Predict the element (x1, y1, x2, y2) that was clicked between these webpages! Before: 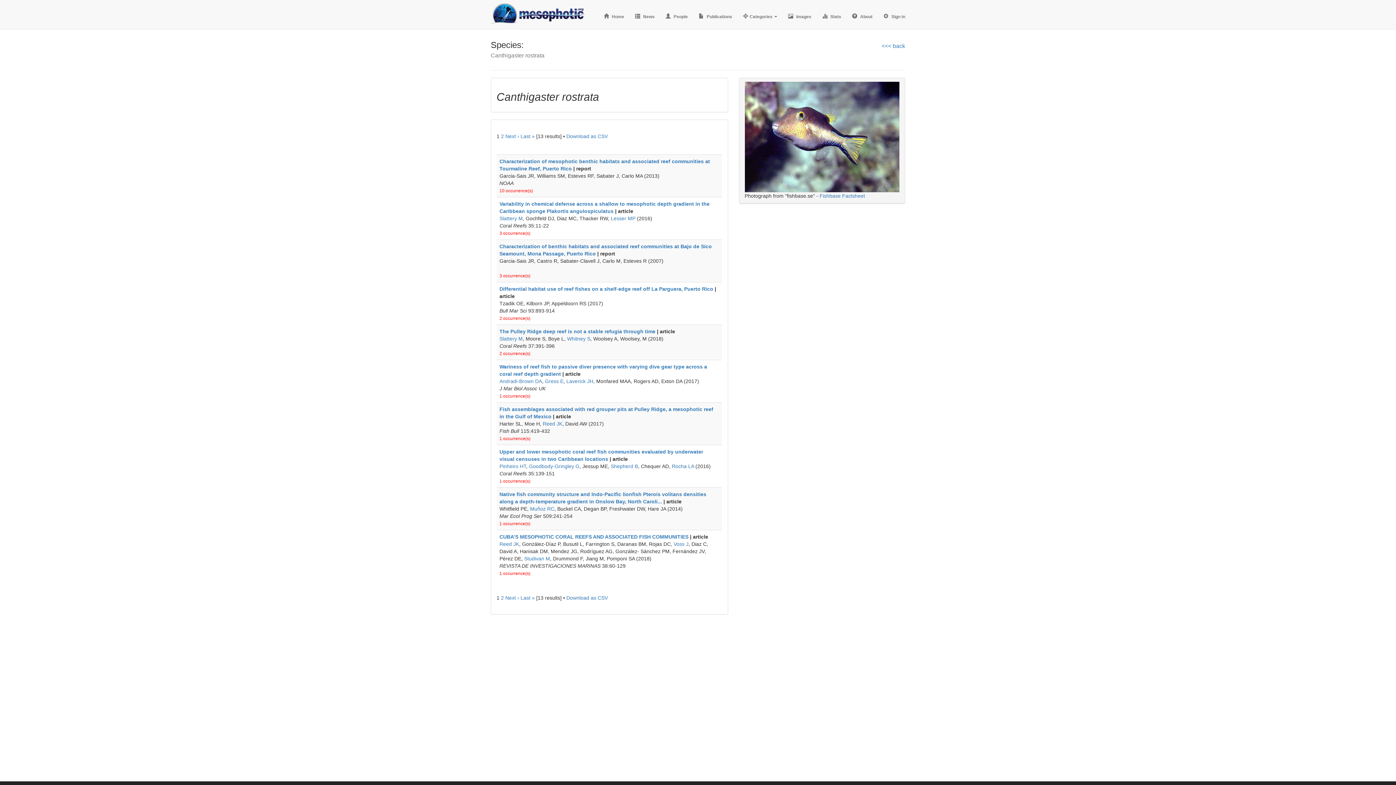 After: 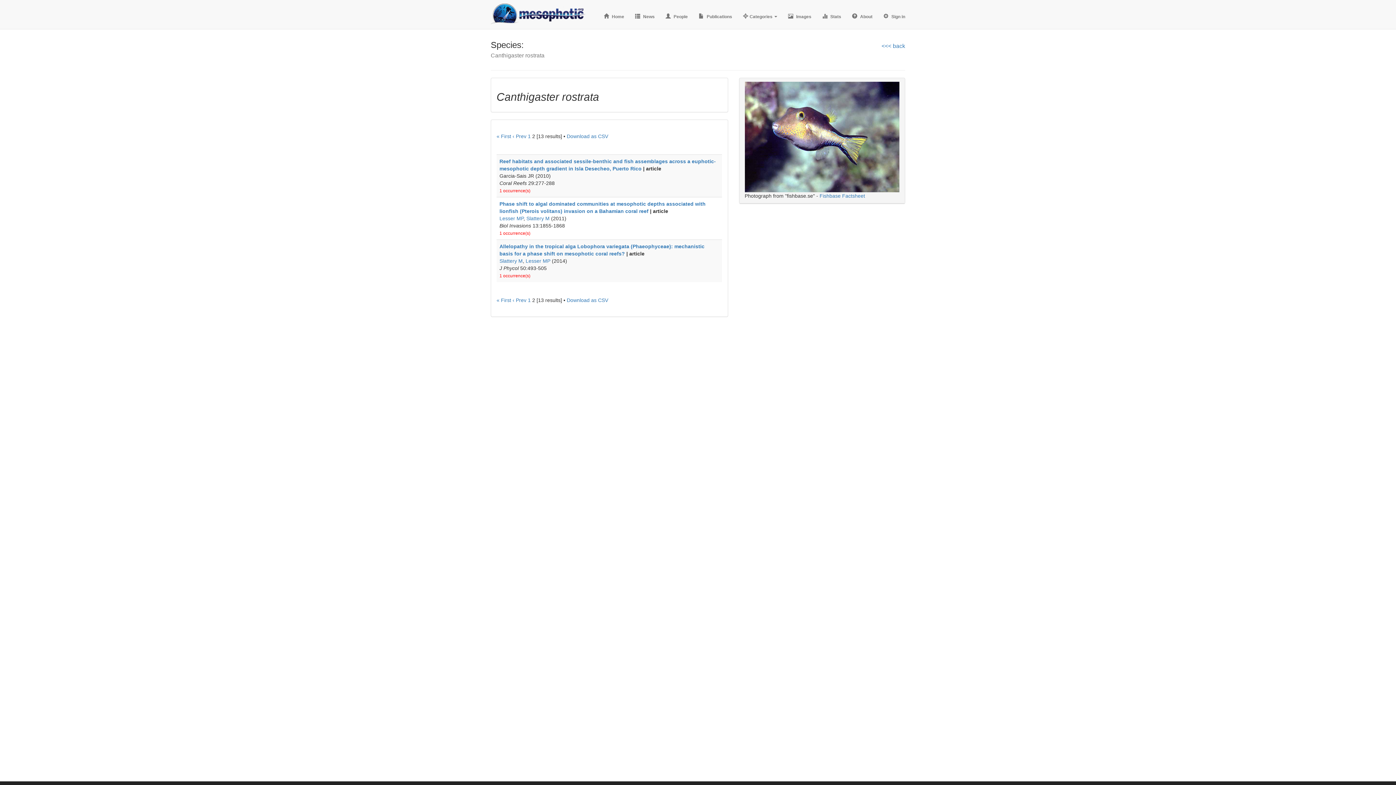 Action: label: Next › bbox: (505, 595, 519, 601)